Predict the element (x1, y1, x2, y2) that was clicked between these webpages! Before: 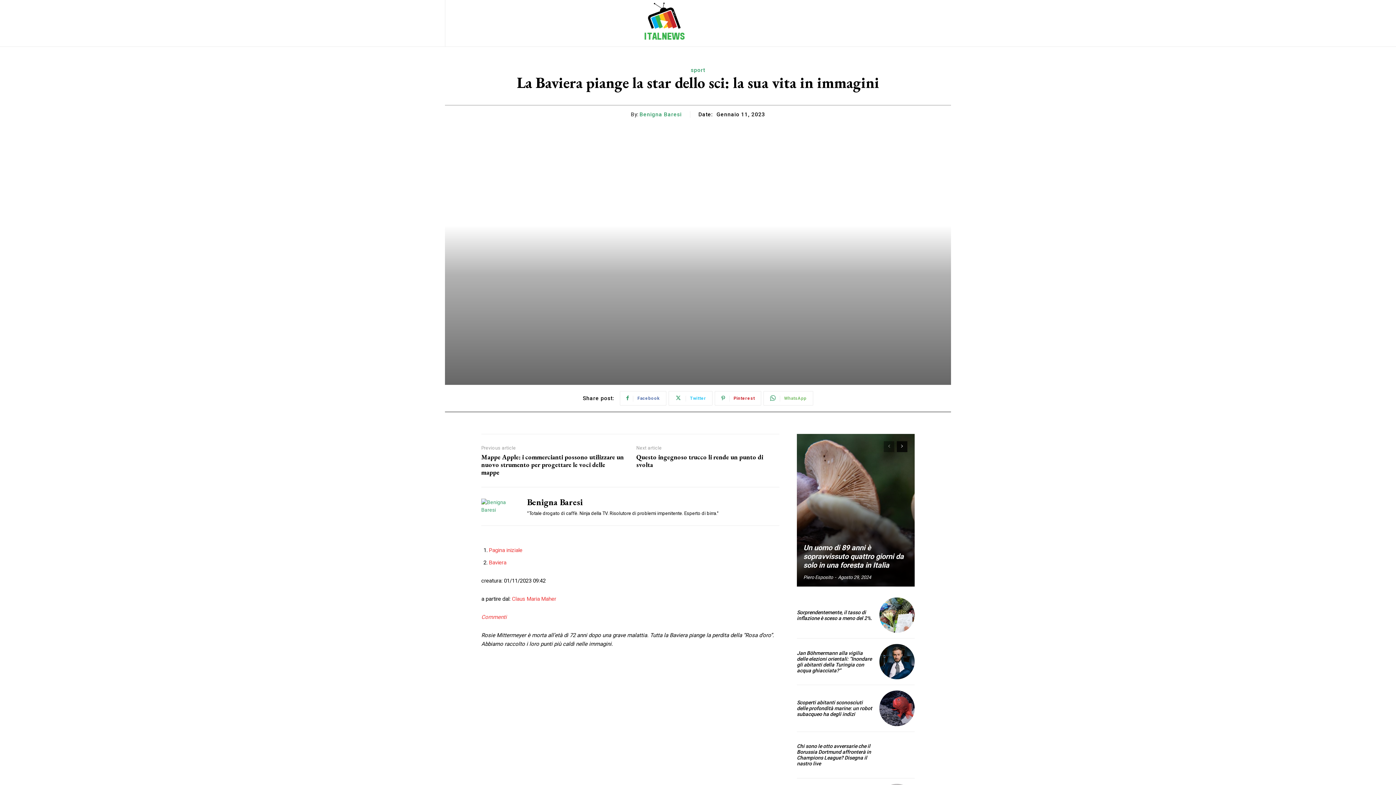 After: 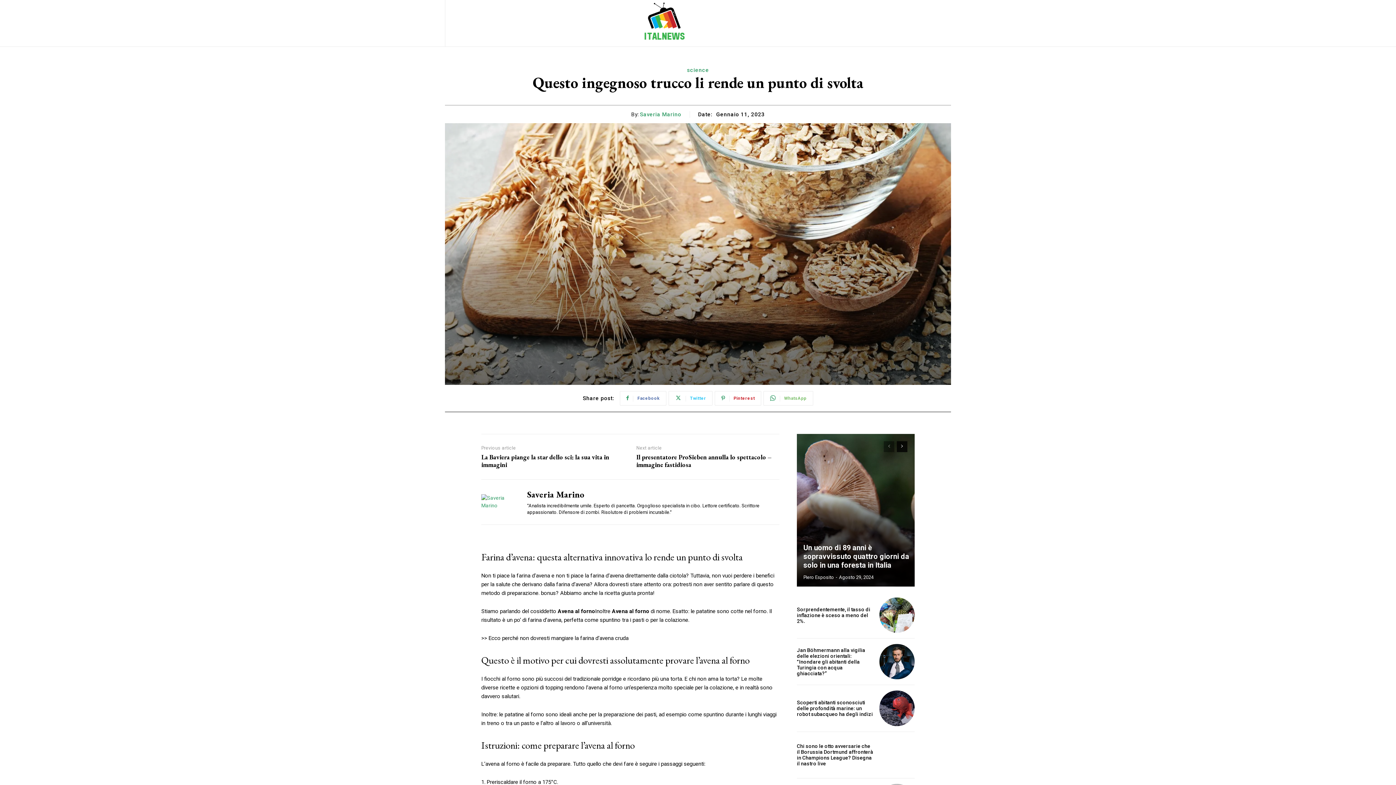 Action: label: Questo ingegnoso trucco li rende un punto di svolta bbox: (636, 453, 779, 468)